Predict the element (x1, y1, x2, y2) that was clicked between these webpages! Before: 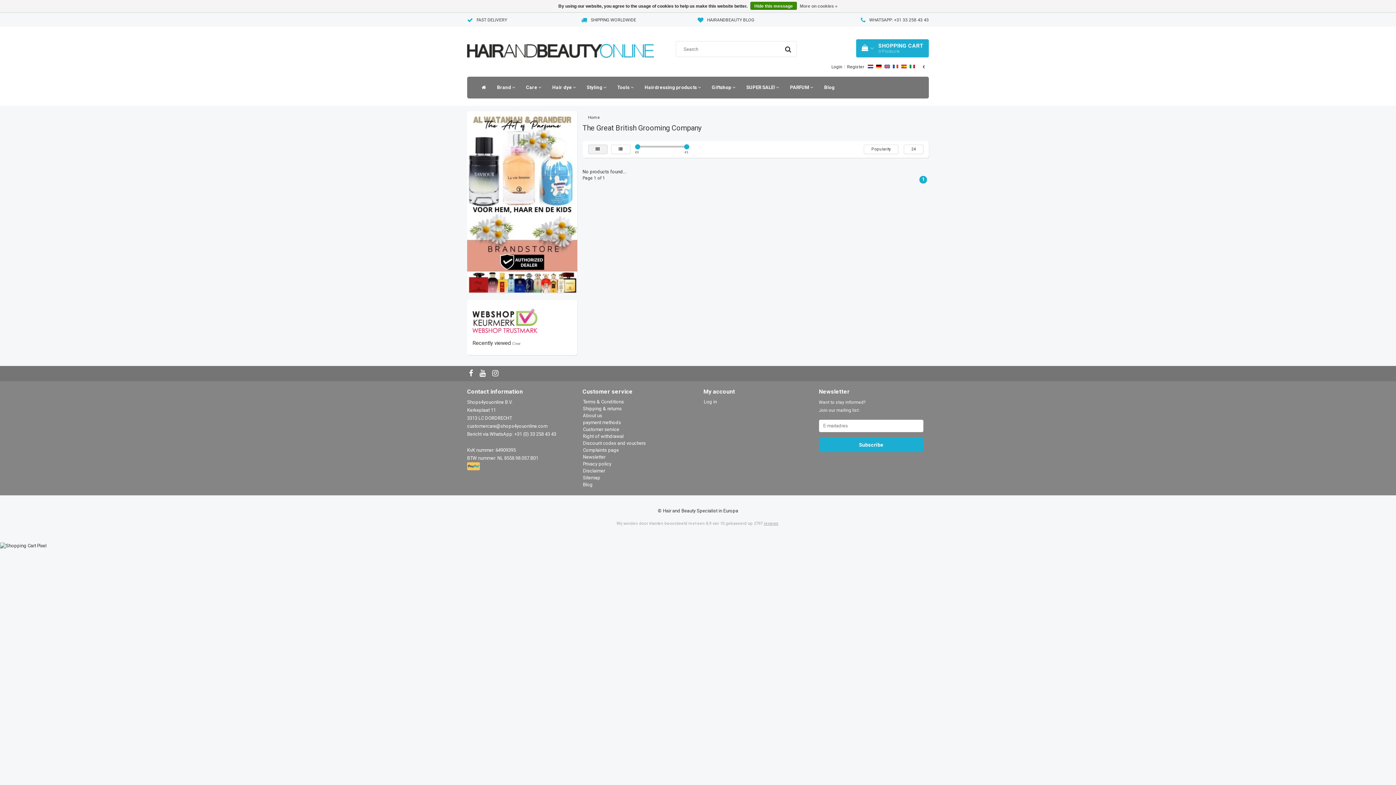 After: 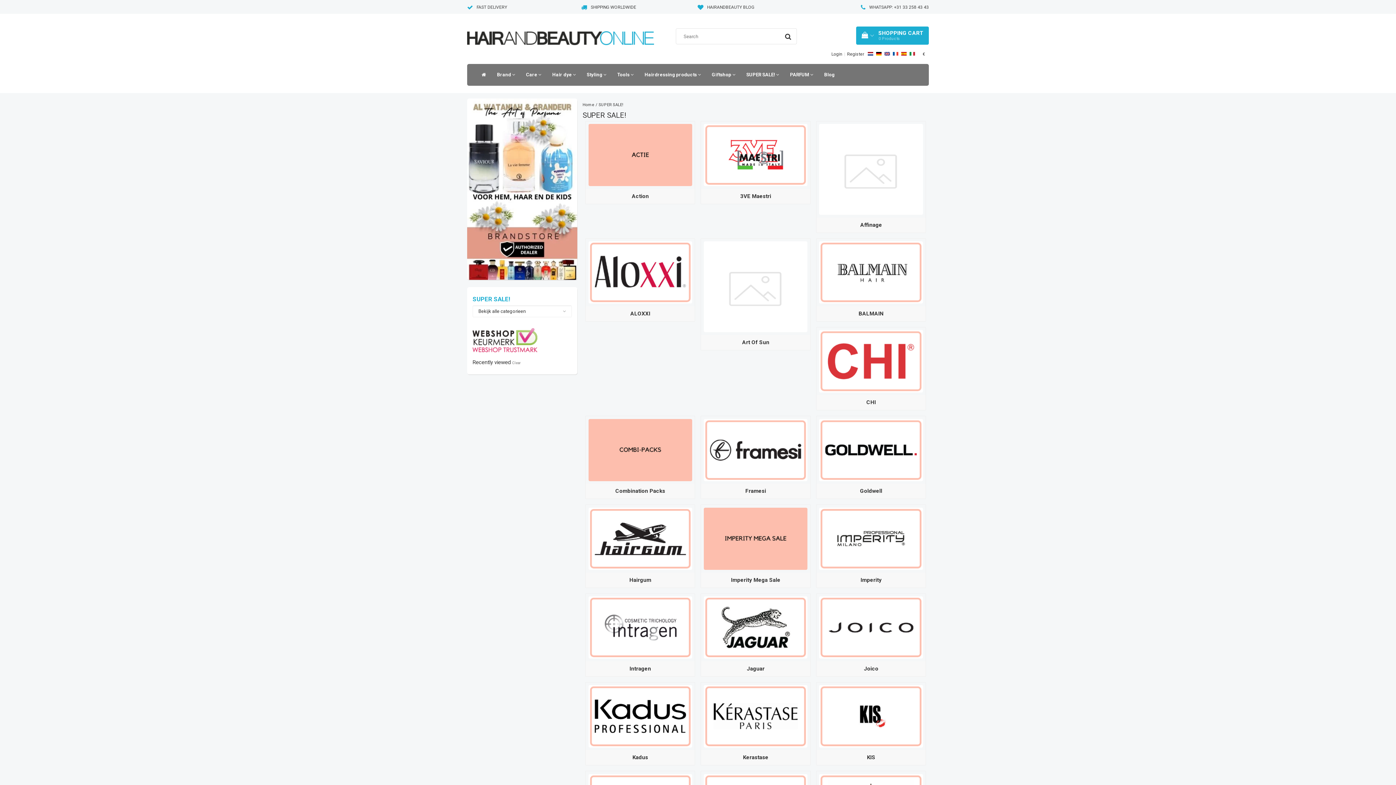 Action: label: SUPER SALE!  bbox: (741, 76, 784, 98)